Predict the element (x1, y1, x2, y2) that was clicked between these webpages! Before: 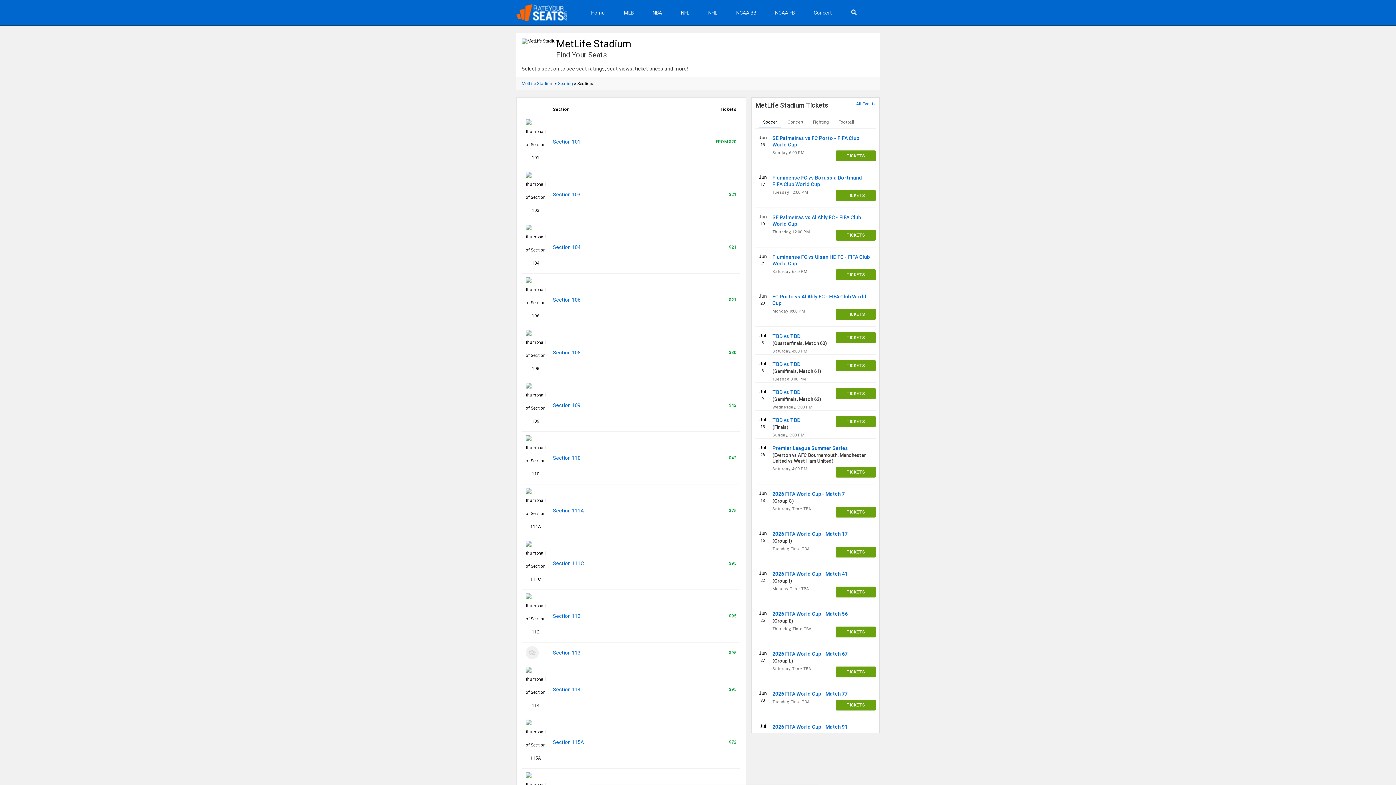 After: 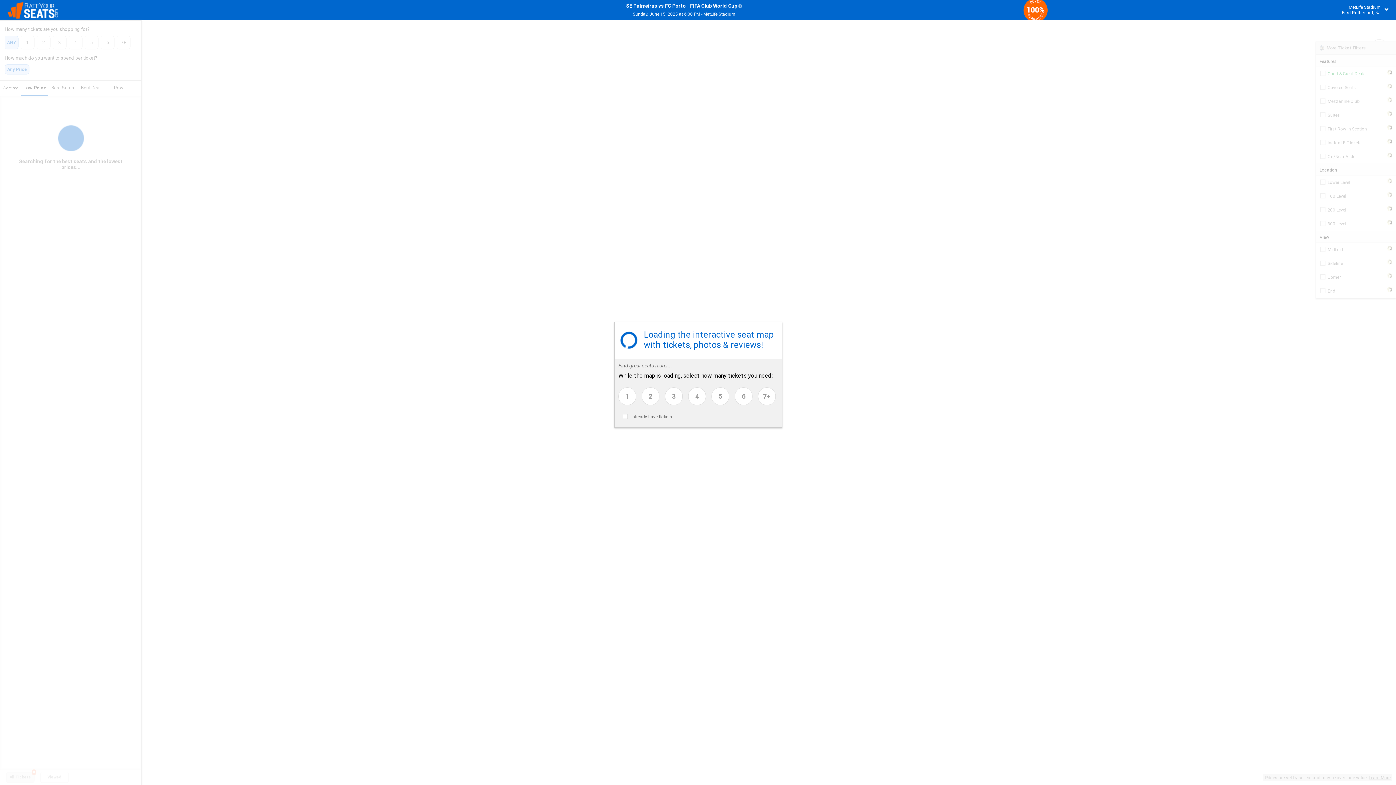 Action: bbox: (836, 150, 876, 161) label: TICKETS